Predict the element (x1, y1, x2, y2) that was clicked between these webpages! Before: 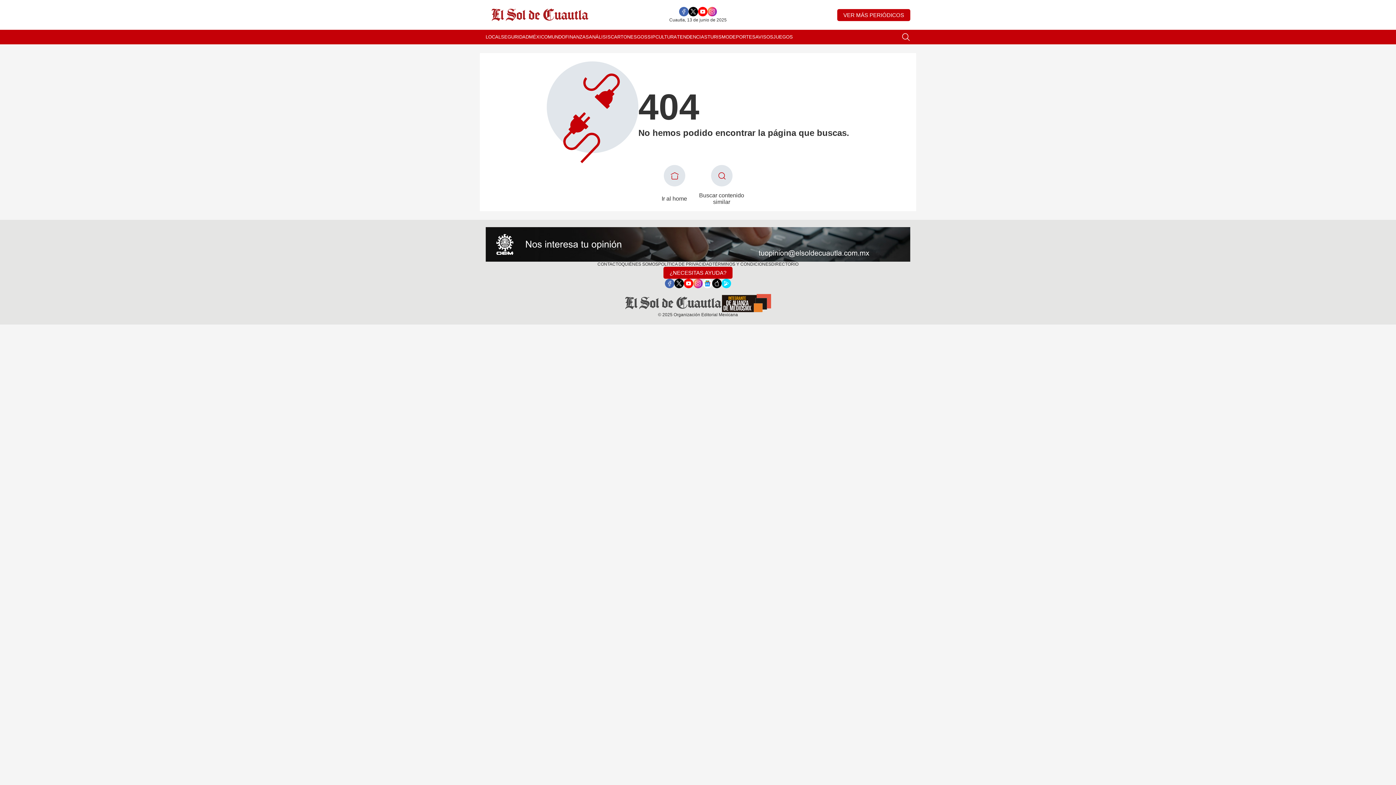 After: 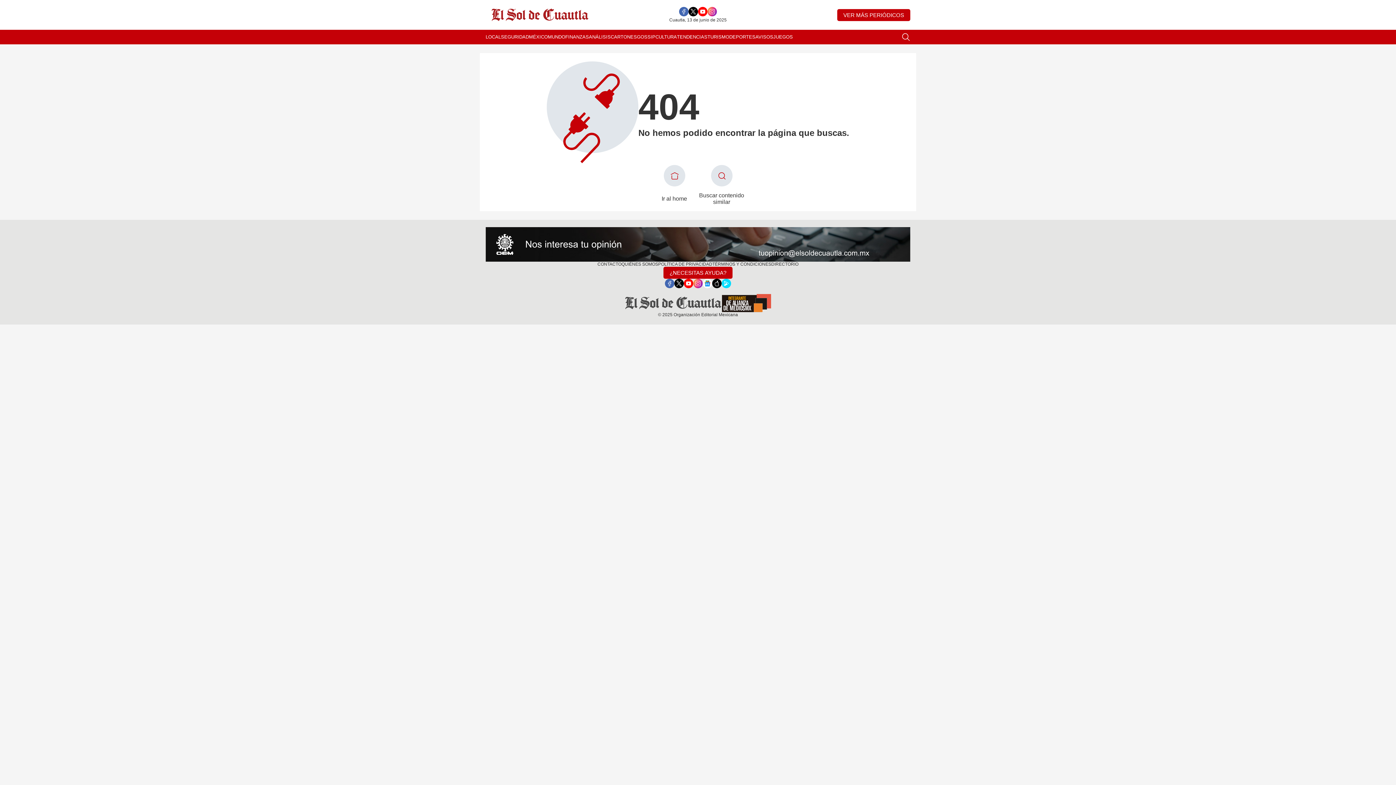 Action: bbox: (712, 278, 721, 288)